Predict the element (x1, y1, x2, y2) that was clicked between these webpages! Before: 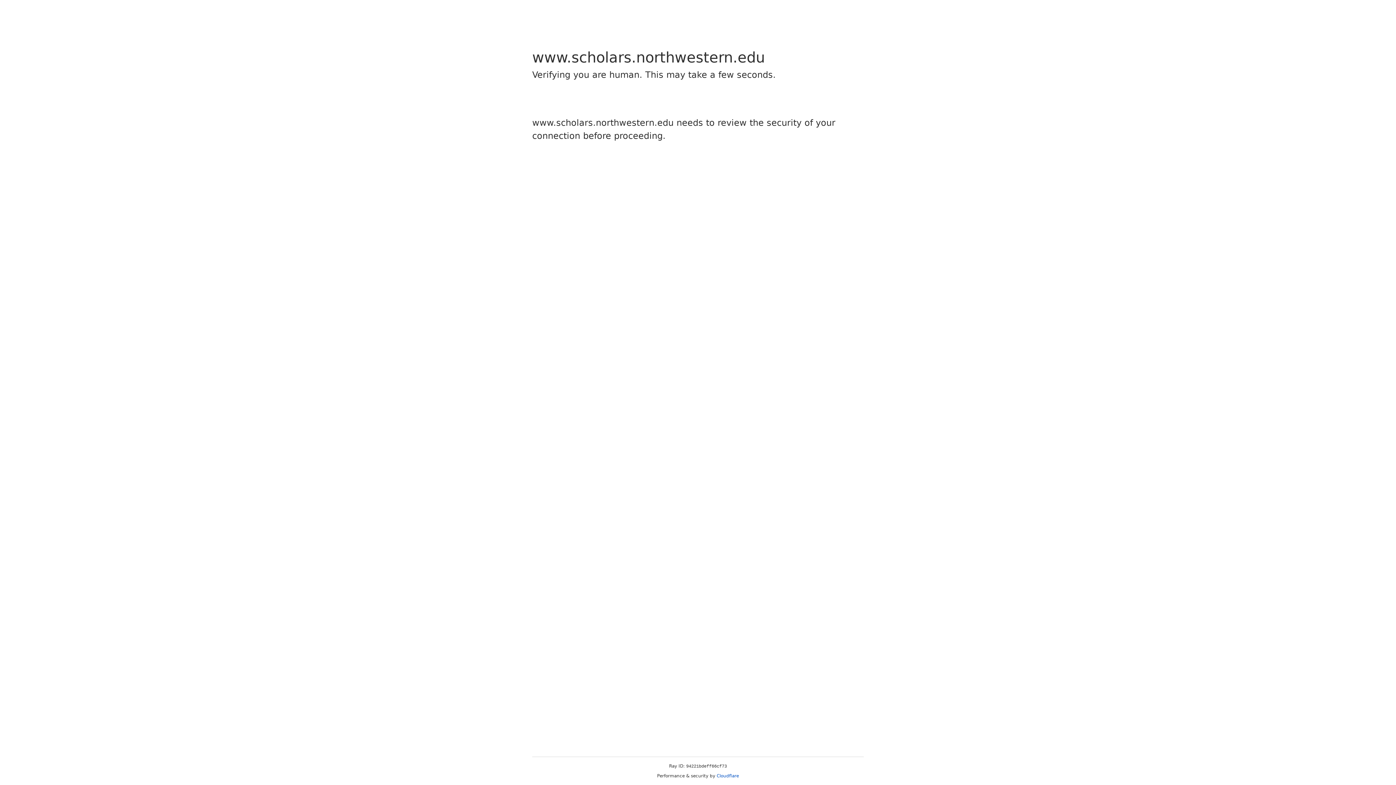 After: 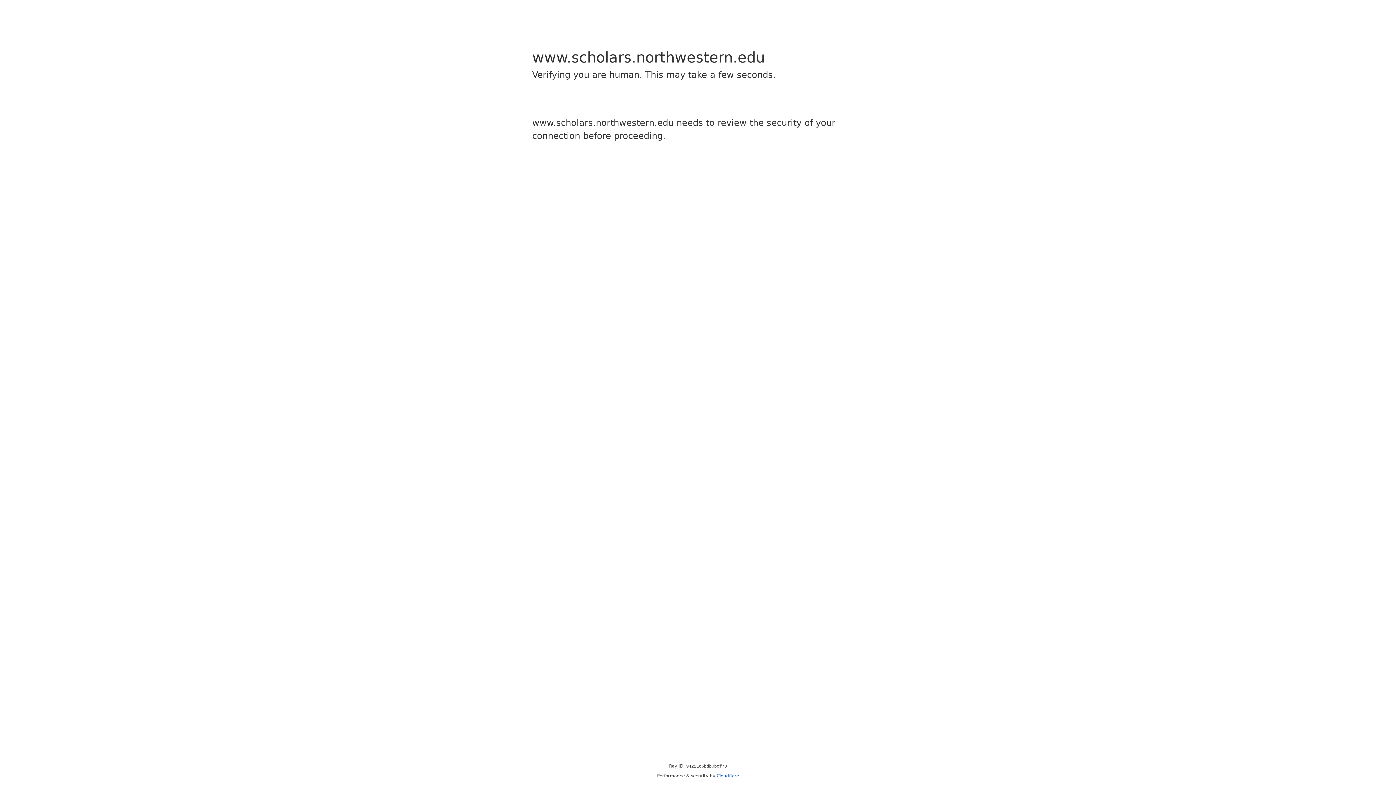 Action: bbox: (716, 773, 739, 778) label: Cloudflare